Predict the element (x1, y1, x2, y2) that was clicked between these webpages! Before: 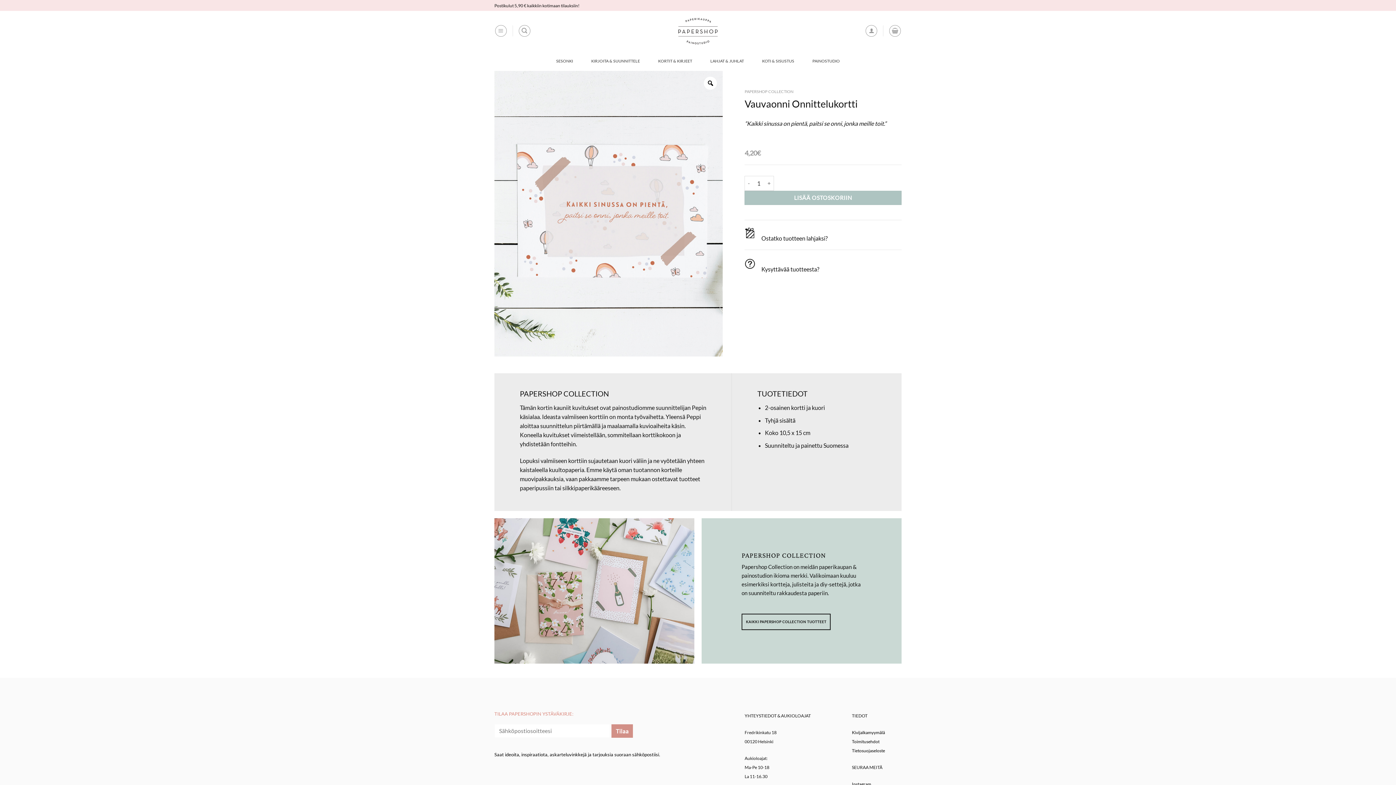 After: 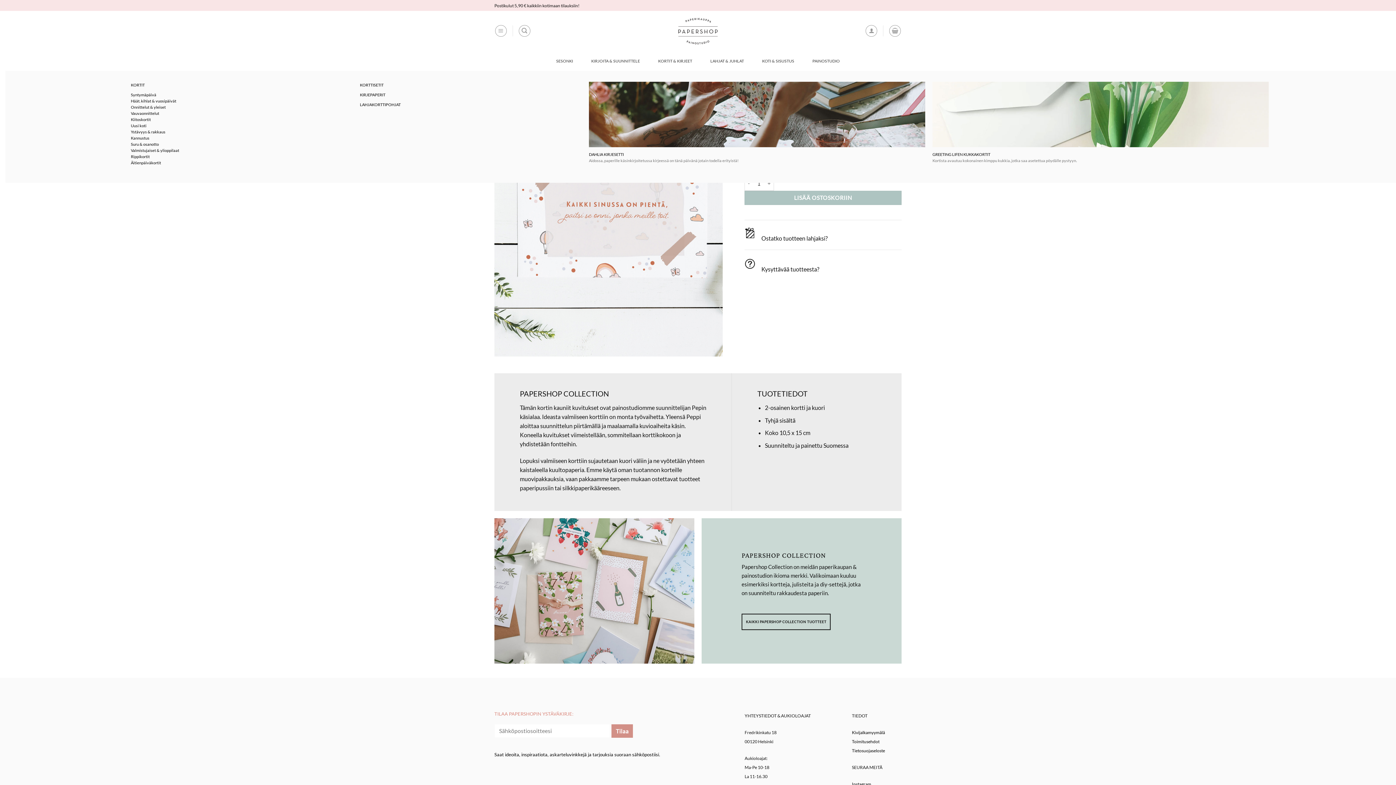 Action: label: KORTIT & KIRJEET bbox: (658, 53, 692, 68)